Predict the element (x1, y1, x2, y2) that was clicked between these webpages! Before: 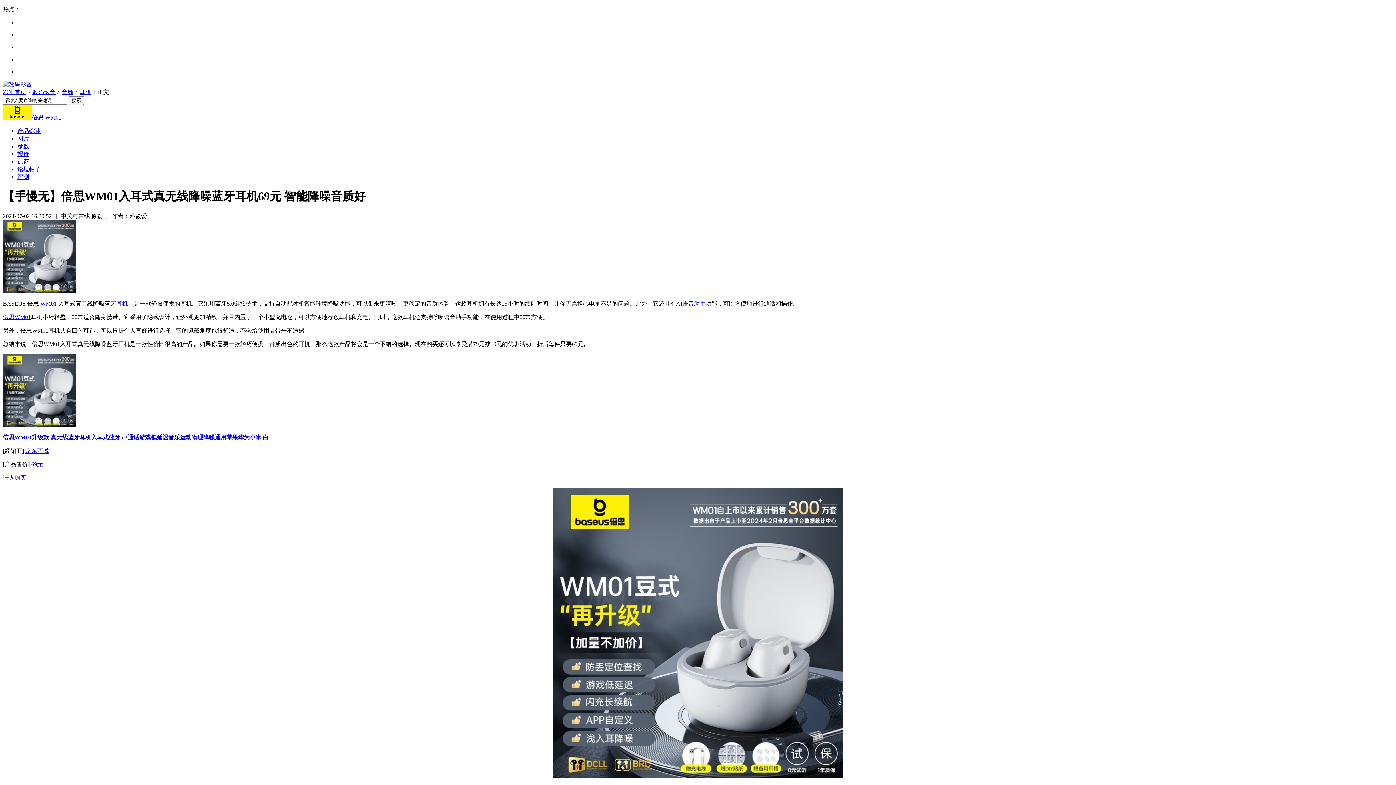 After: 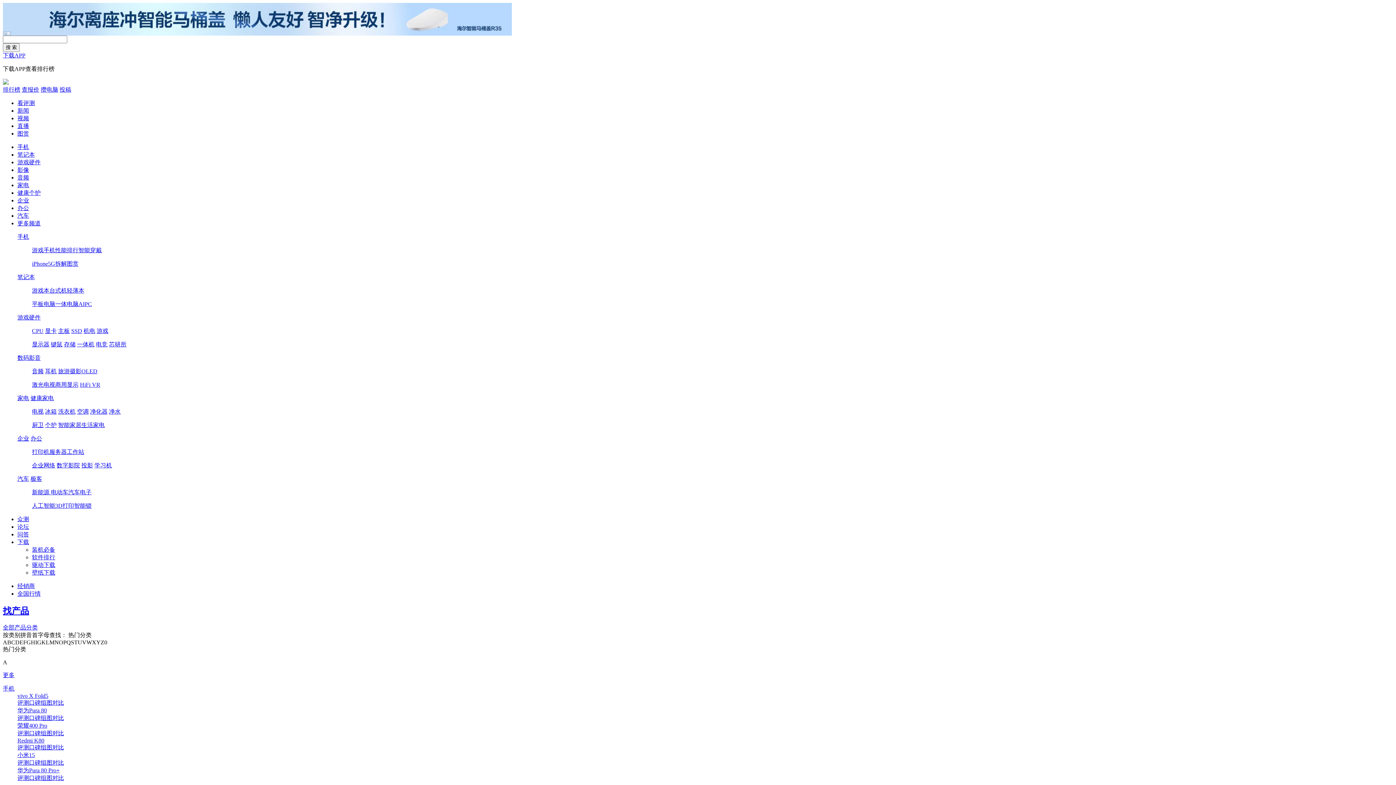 Action: bbox: (2, 89, 26, 95) label: ZOL首页